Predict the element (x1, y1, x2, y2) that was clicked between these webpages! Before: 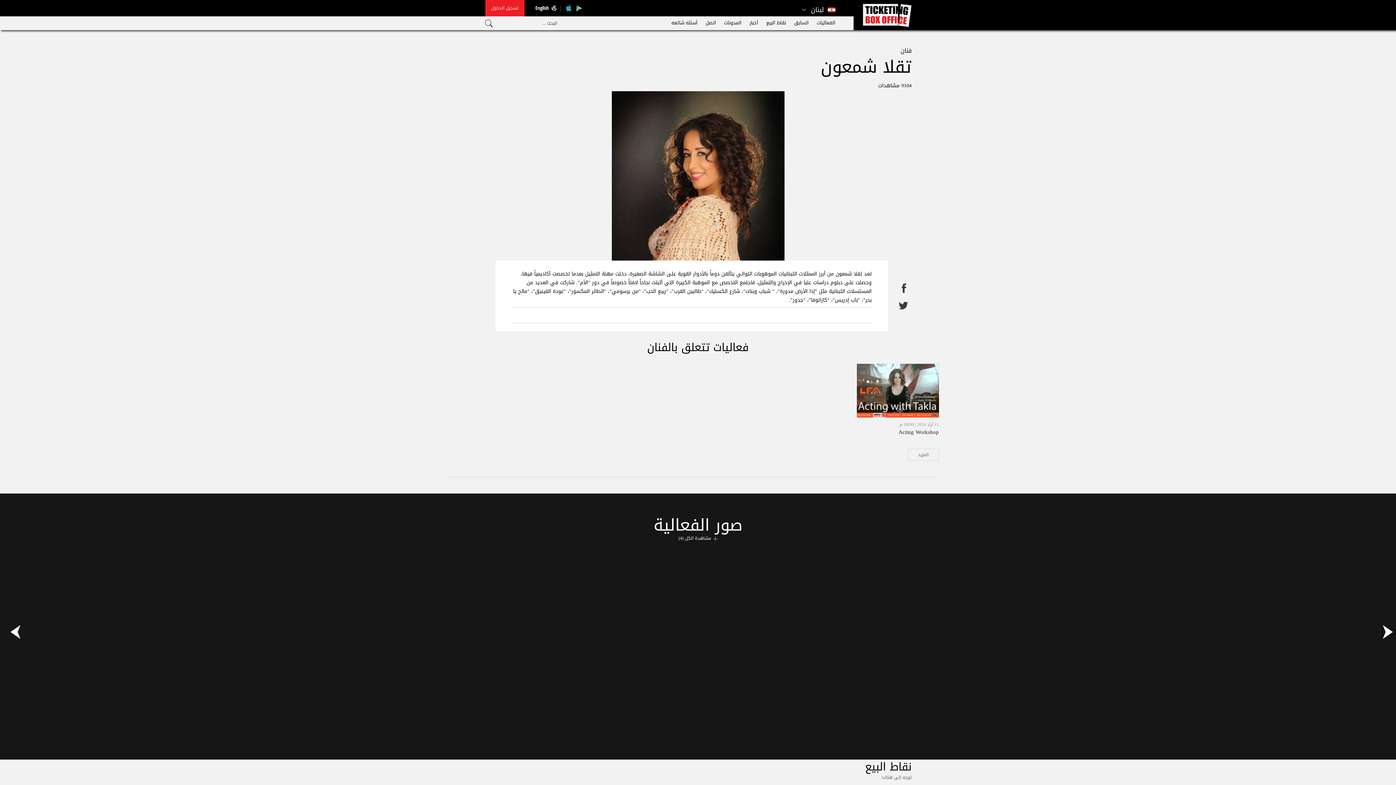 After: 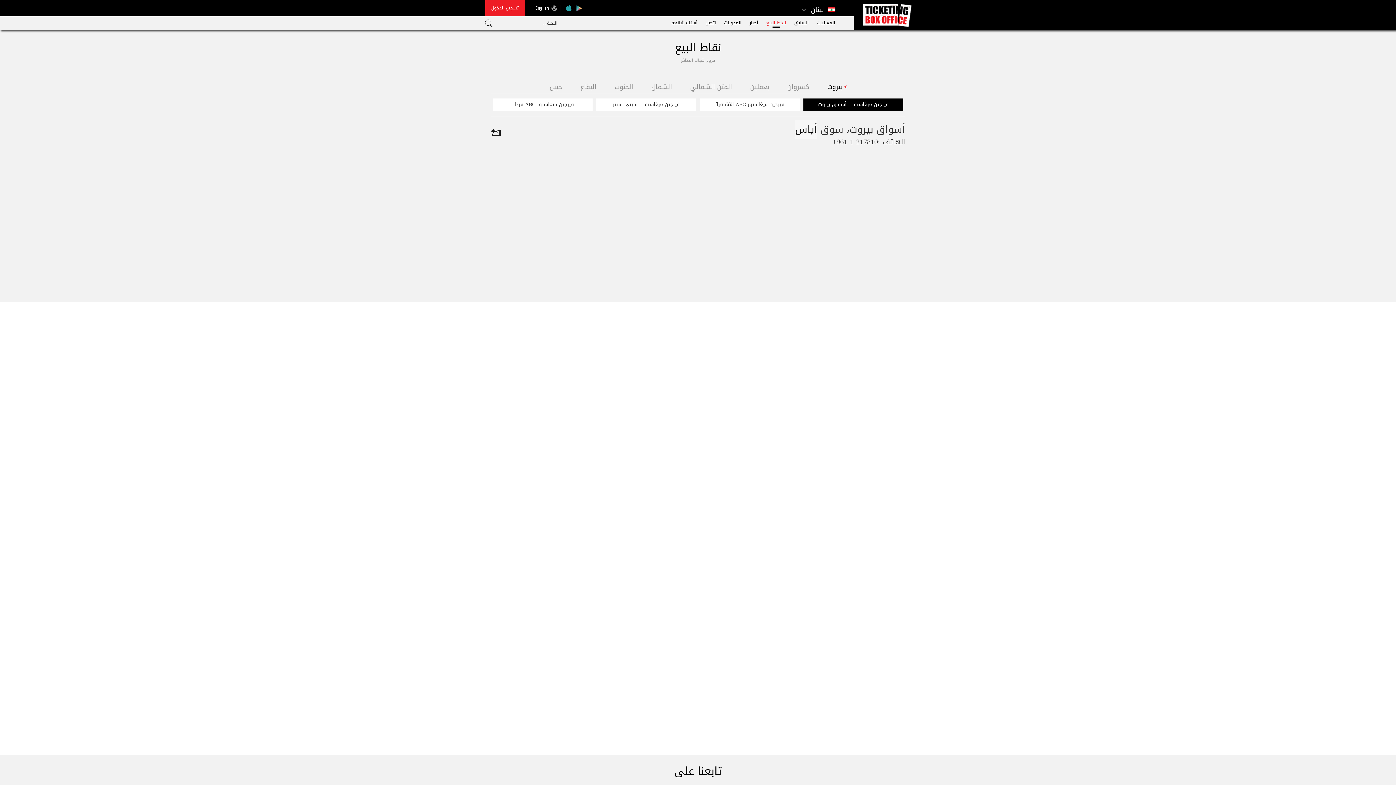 Action: label: نقاط البيع bbox: (766, 18, 786, 27)